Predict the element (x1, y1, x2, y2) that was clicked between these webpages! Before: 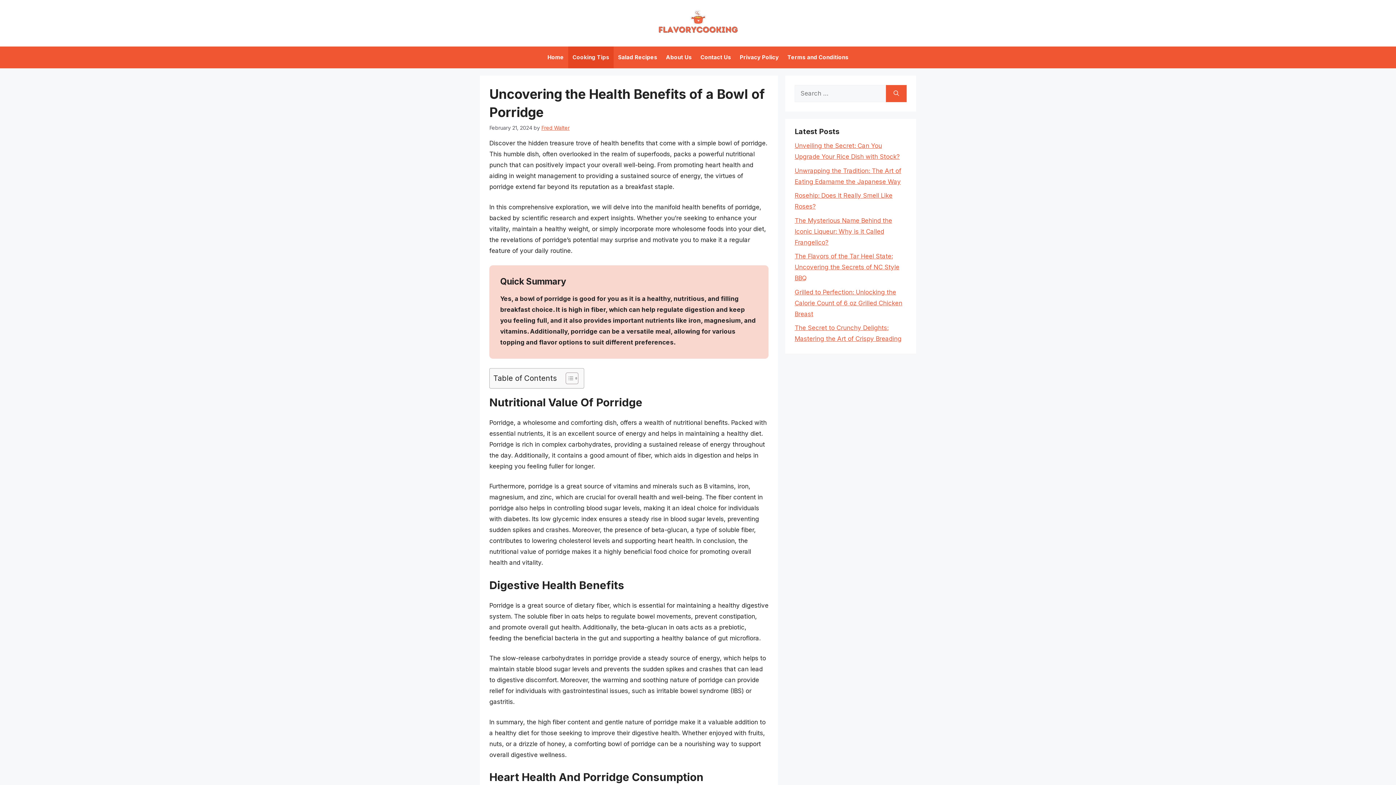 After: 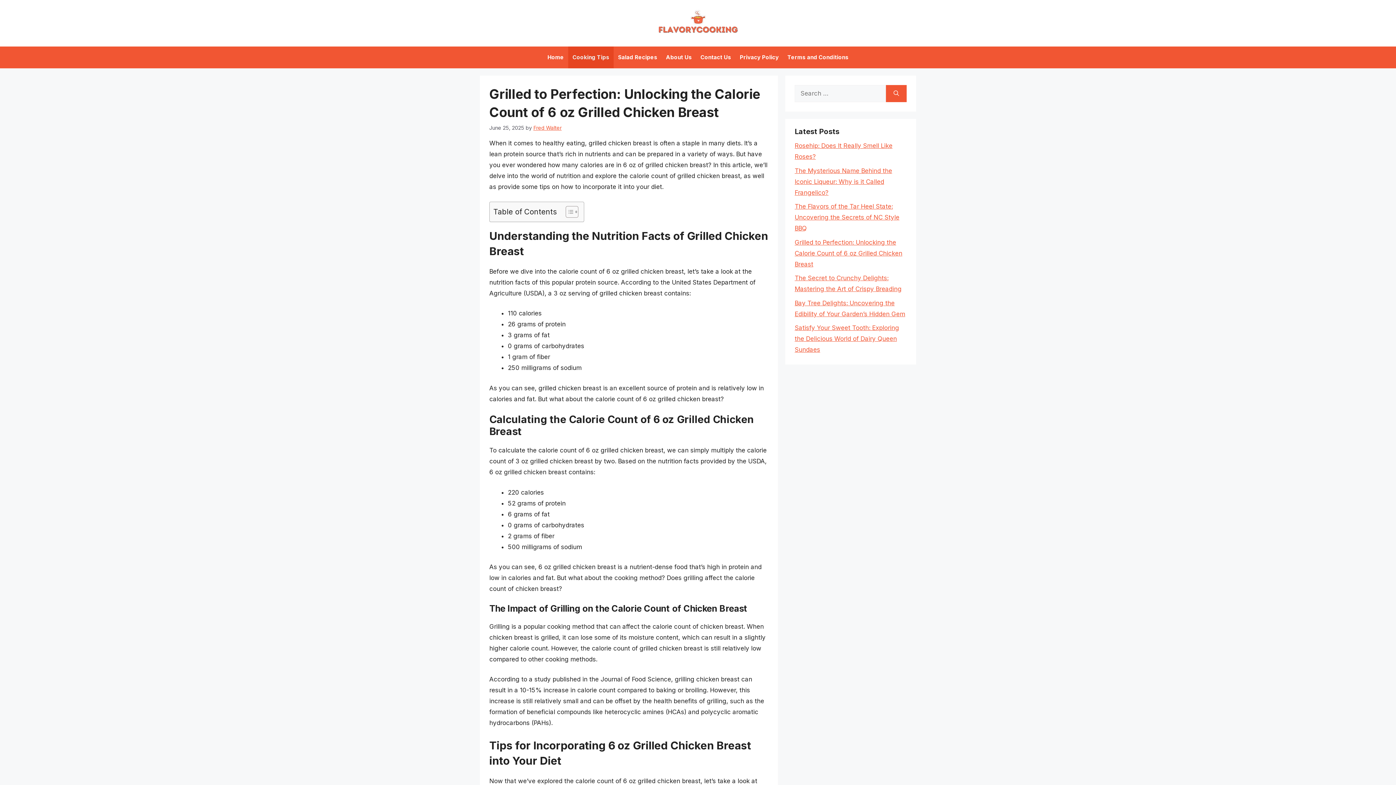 Action: label: Grilled to Perfection: Unlocking the Calorie Count of 6 oz Grilled Chicken Breast bbox: (794, 288, 902, 317)